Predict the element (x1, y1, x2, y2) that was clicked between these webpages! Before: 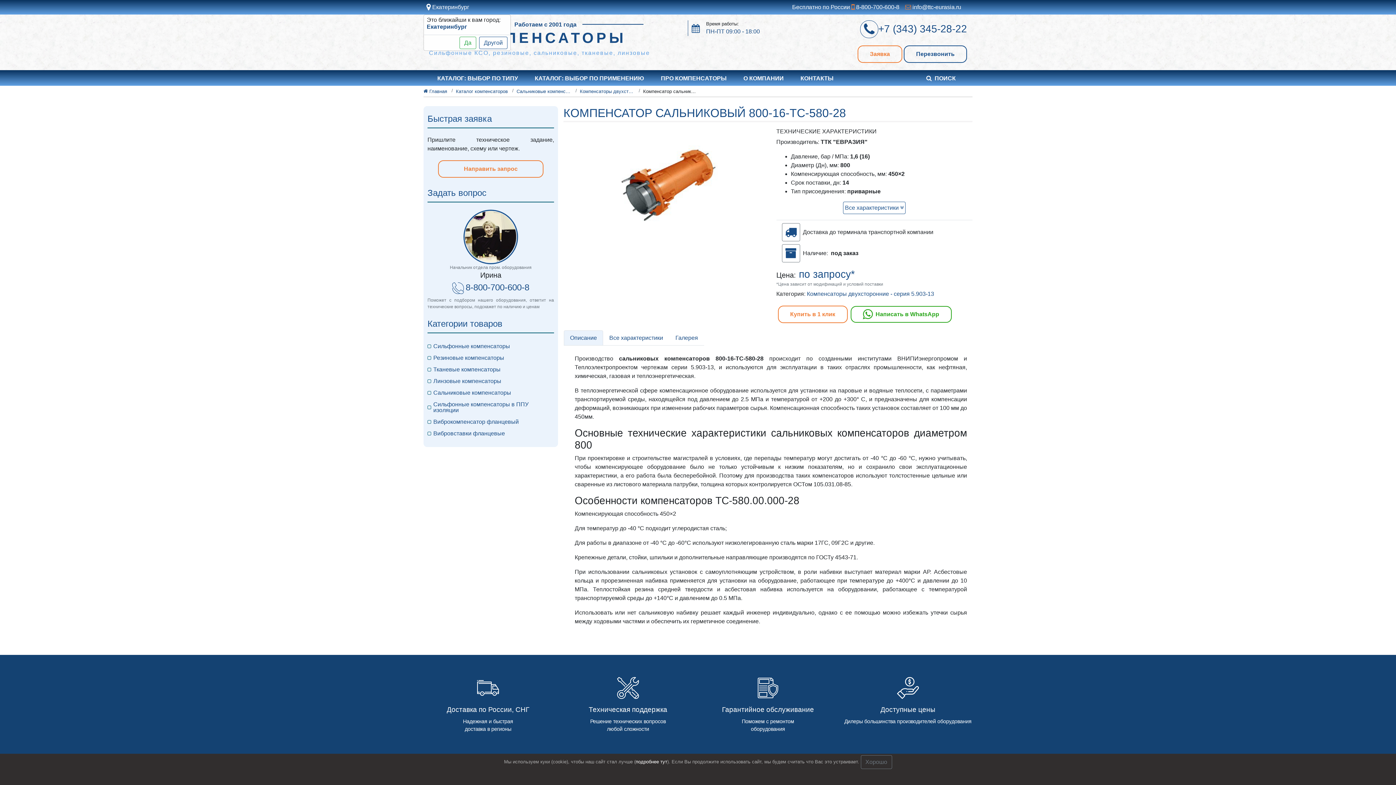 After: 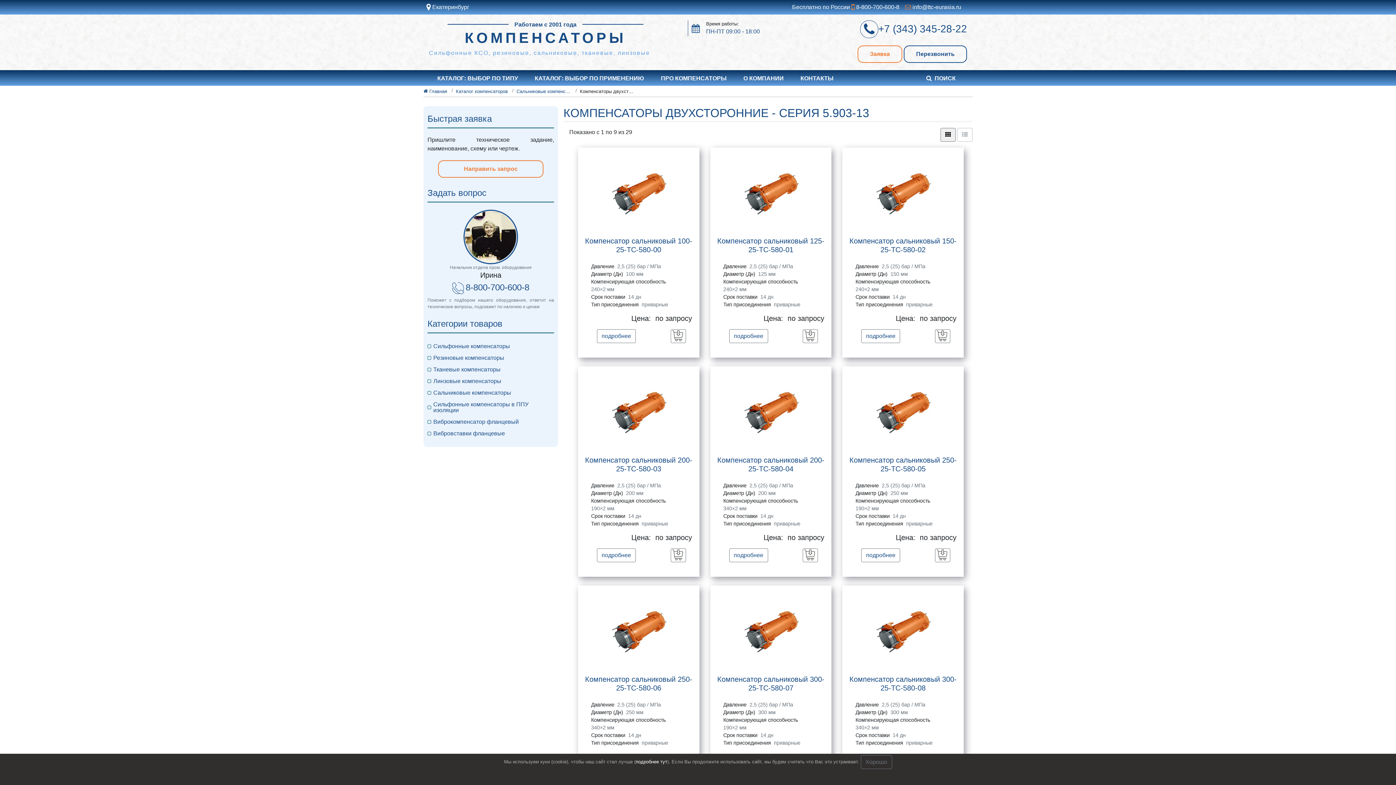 Action: bbox: (580, 88, 634, 93) label: Компенсаторы двухсторонние - серия 5.903-13